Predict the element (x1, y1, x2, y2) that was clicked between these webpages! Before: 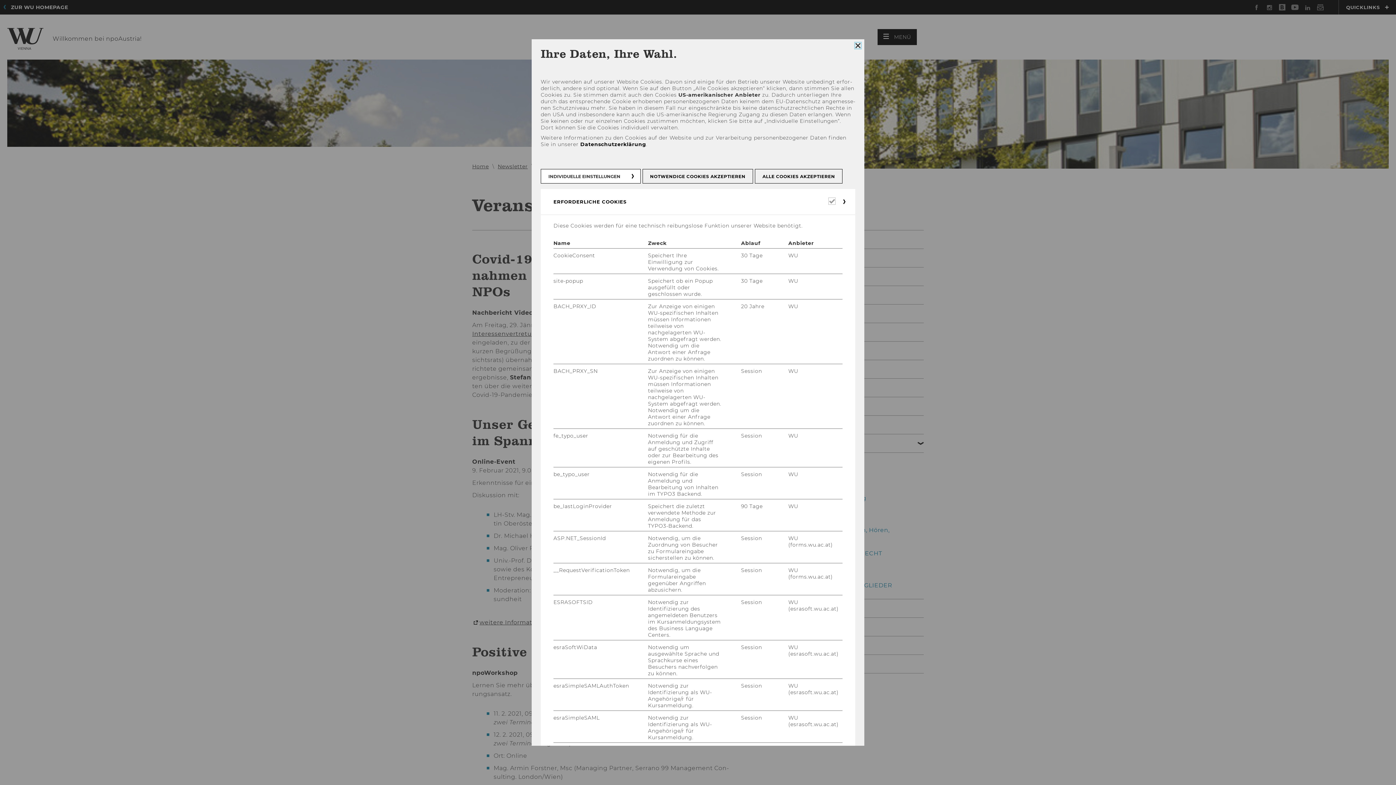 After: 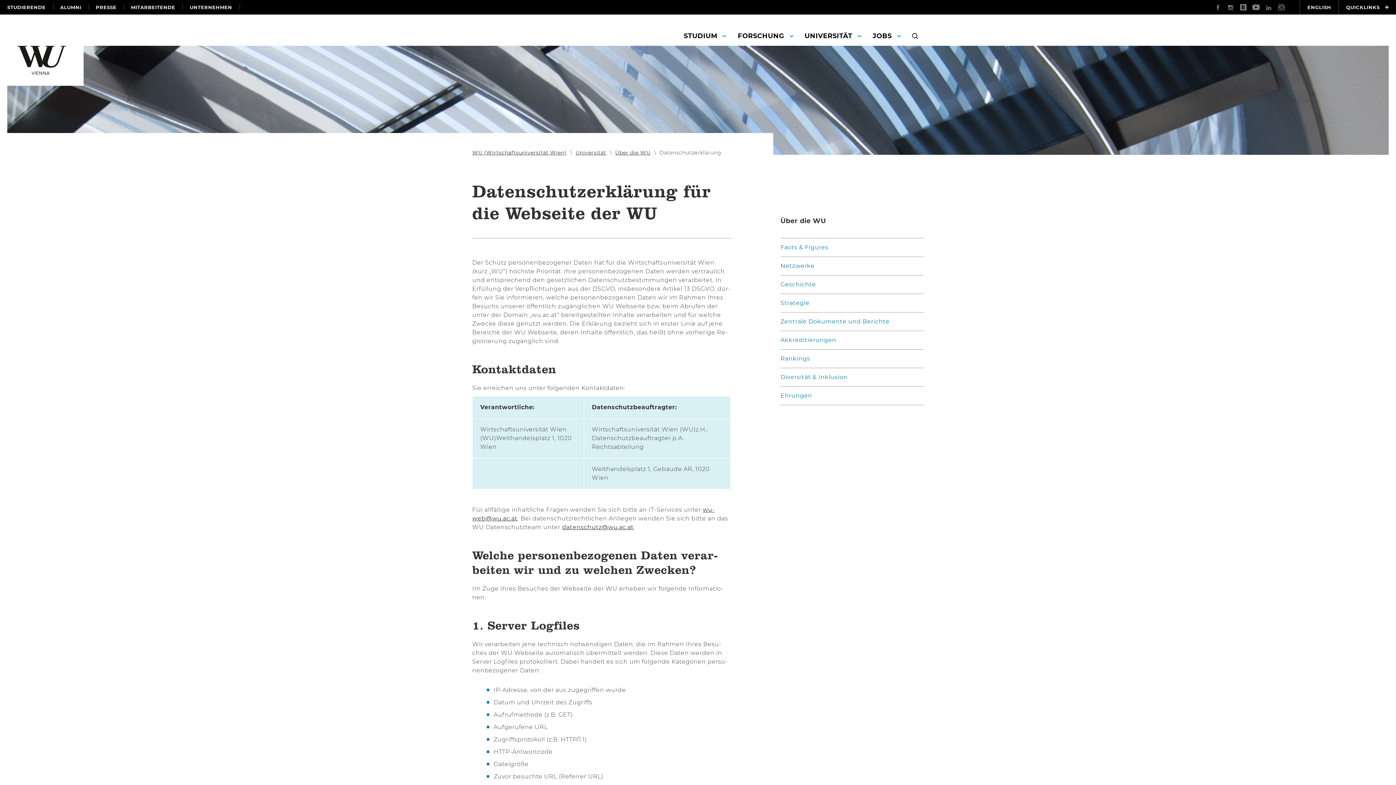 Action: bbox: (580, 141, 646, 147) label: Datenschutzerklärung